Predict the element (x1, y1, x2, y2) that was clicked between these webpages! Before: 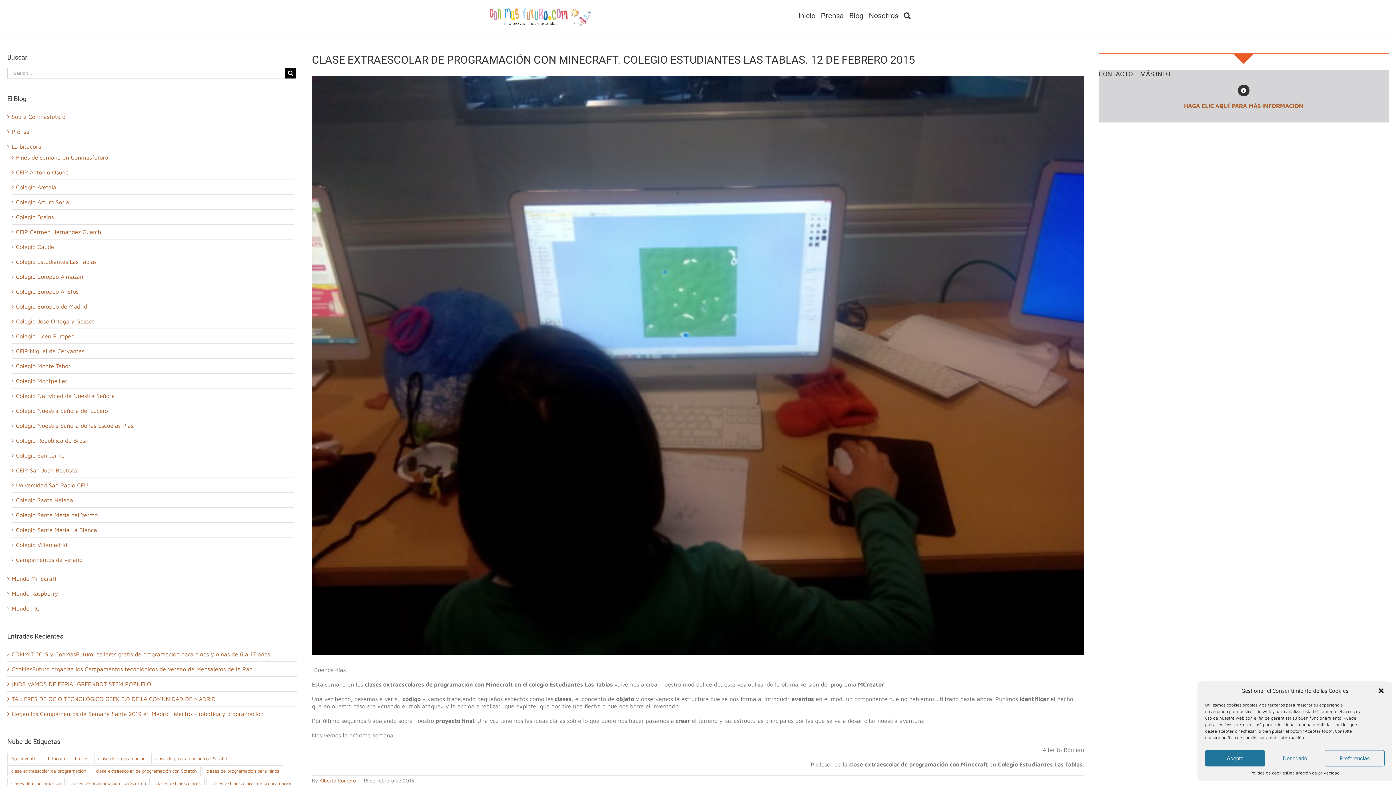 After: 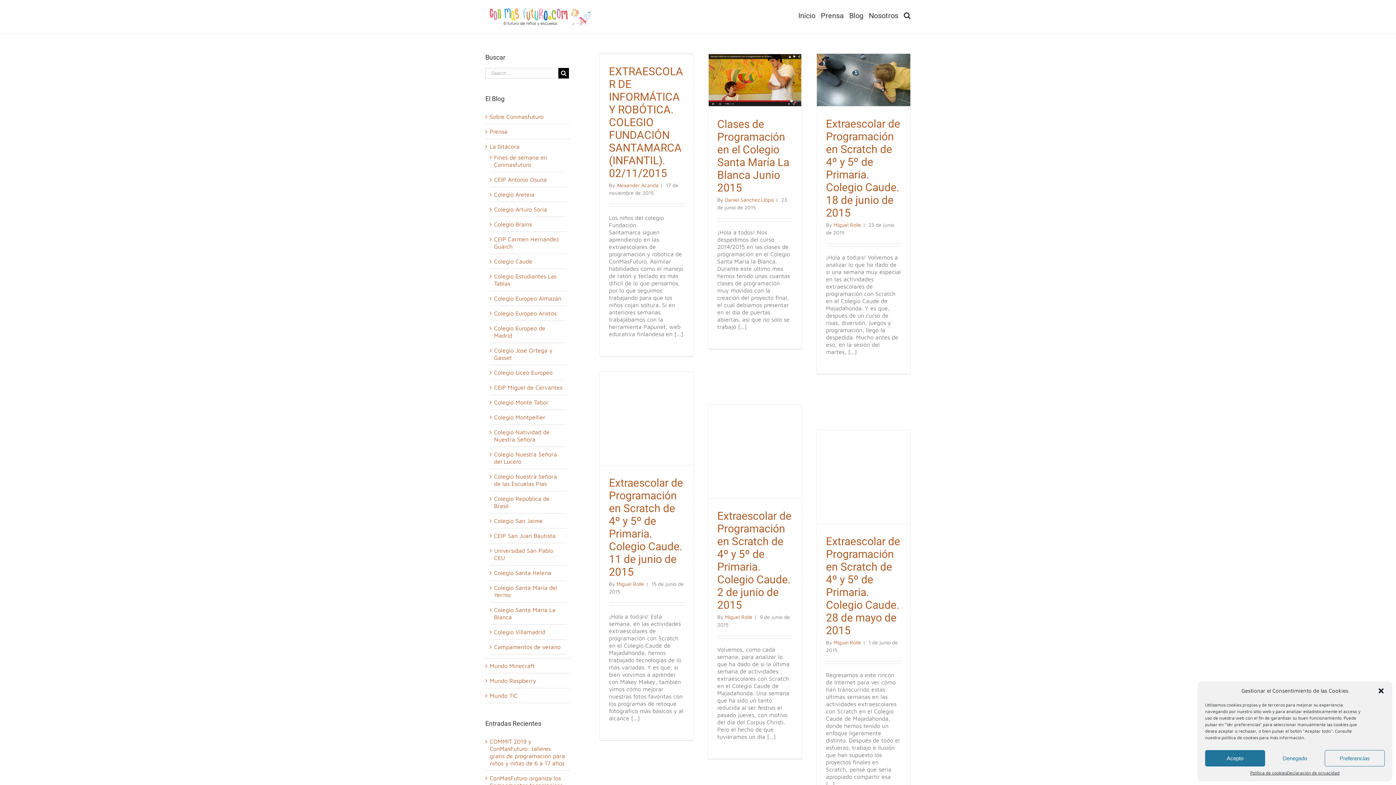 Action: label: bucles (46 elementos) bbox: (70, 753, 92, 764)